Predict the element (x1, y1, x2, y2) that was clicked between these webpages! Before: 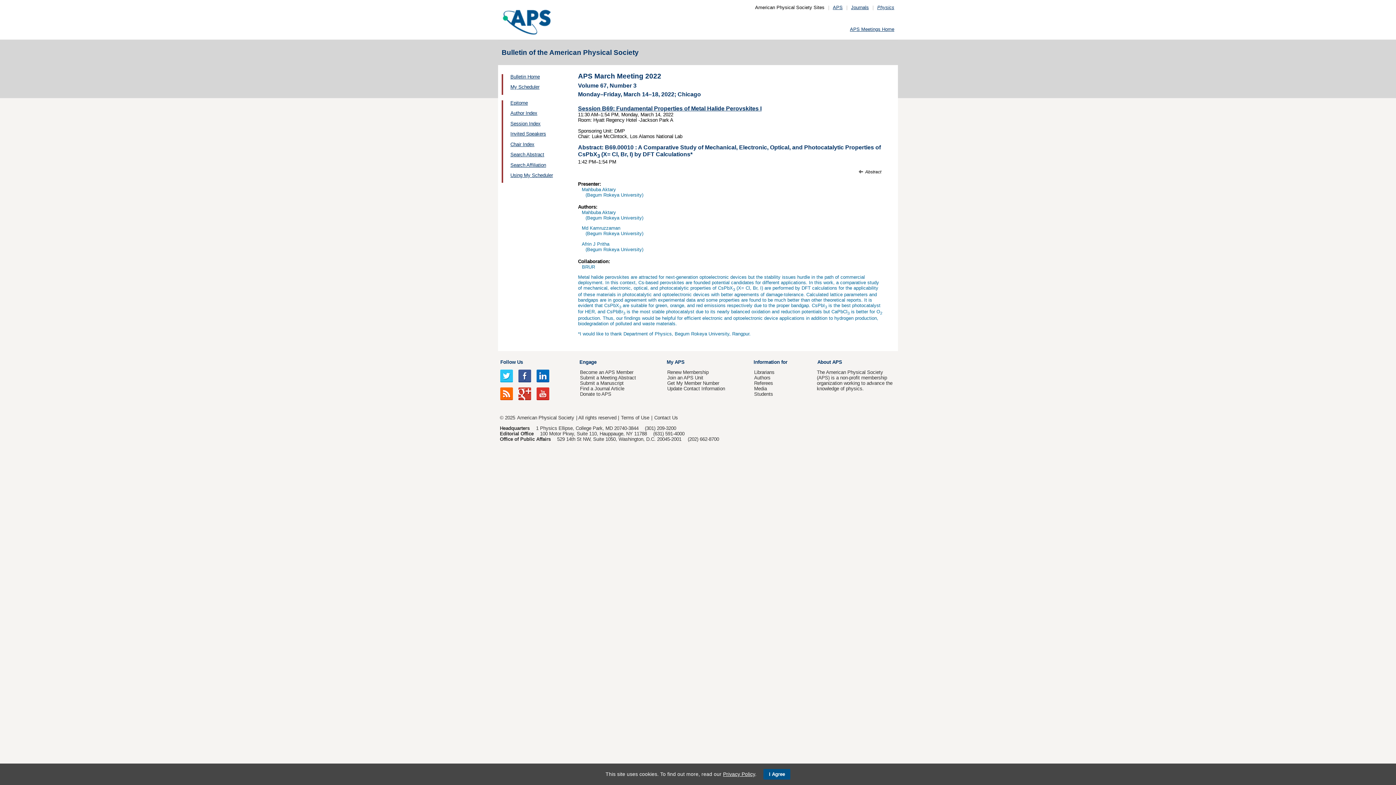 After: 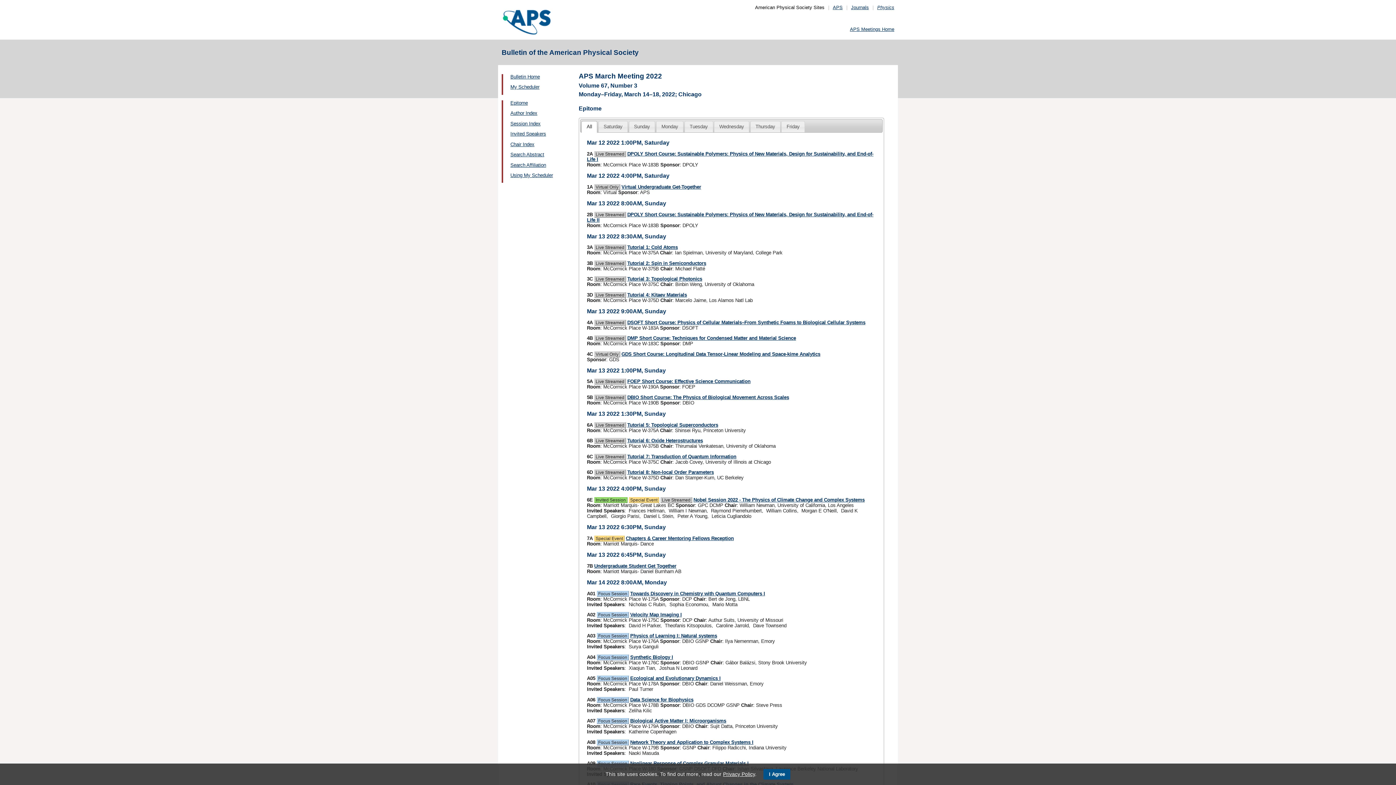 Action: label: Epitome bbox: (510, 100, 528, 105)